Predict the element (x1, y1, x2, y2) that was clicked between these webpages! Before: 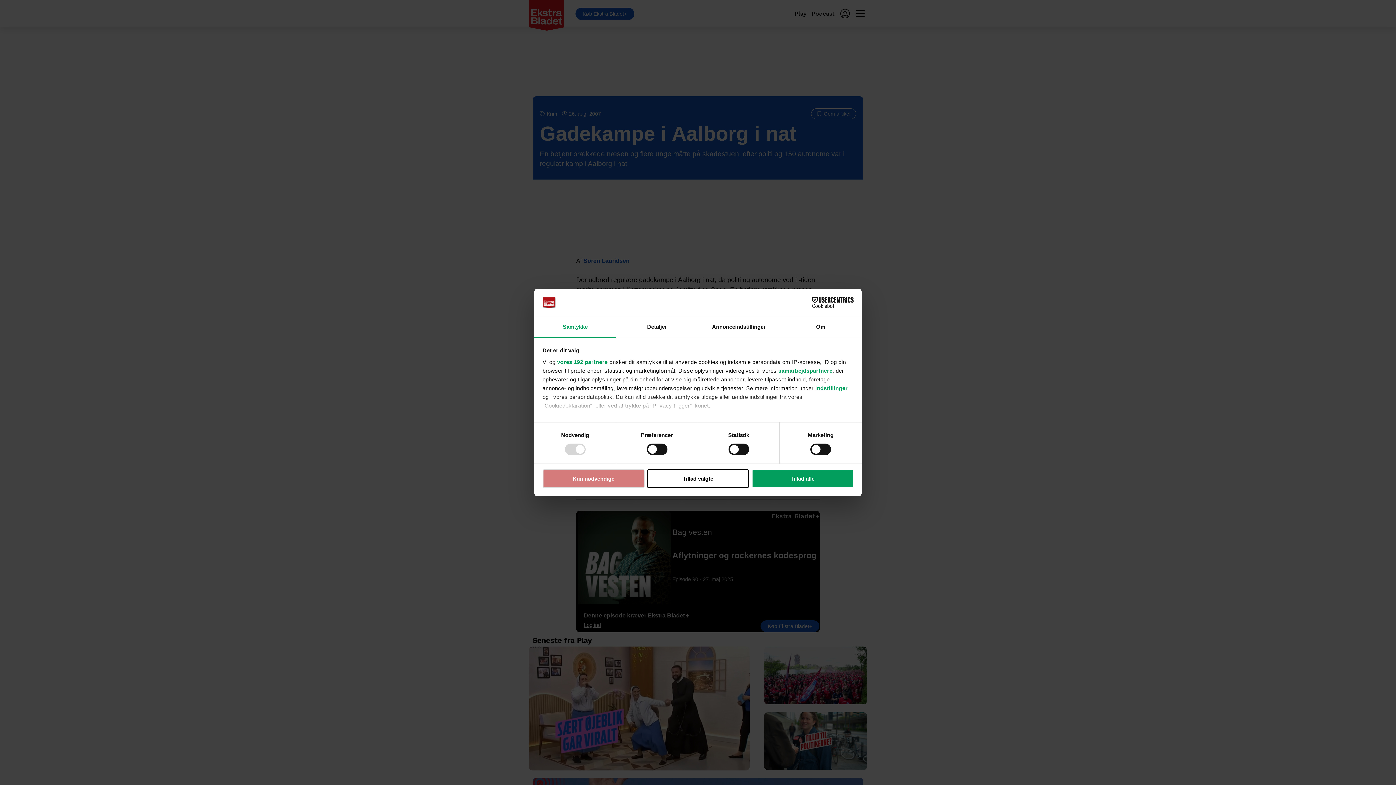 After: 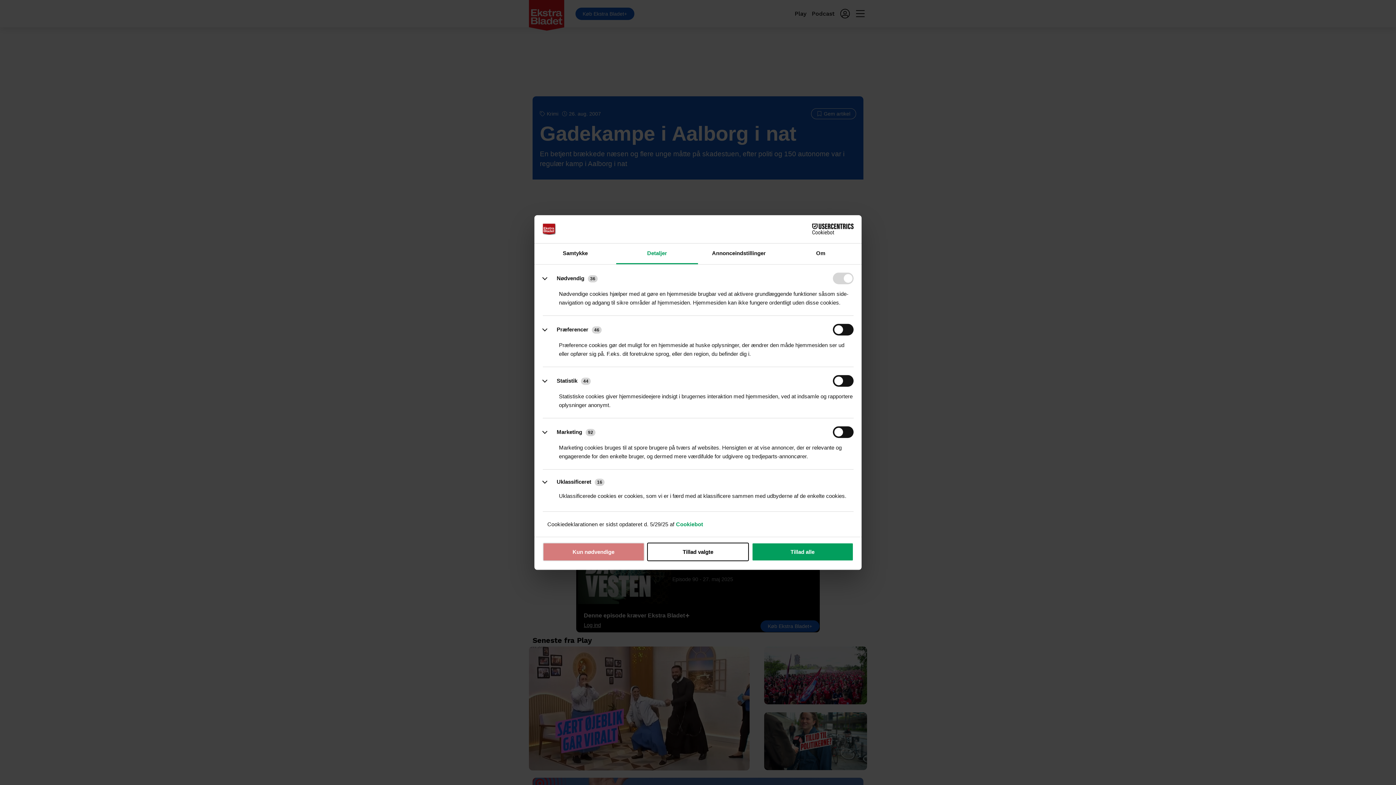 Action: label: Detaljer bbox: (616, 317, 698, 337)